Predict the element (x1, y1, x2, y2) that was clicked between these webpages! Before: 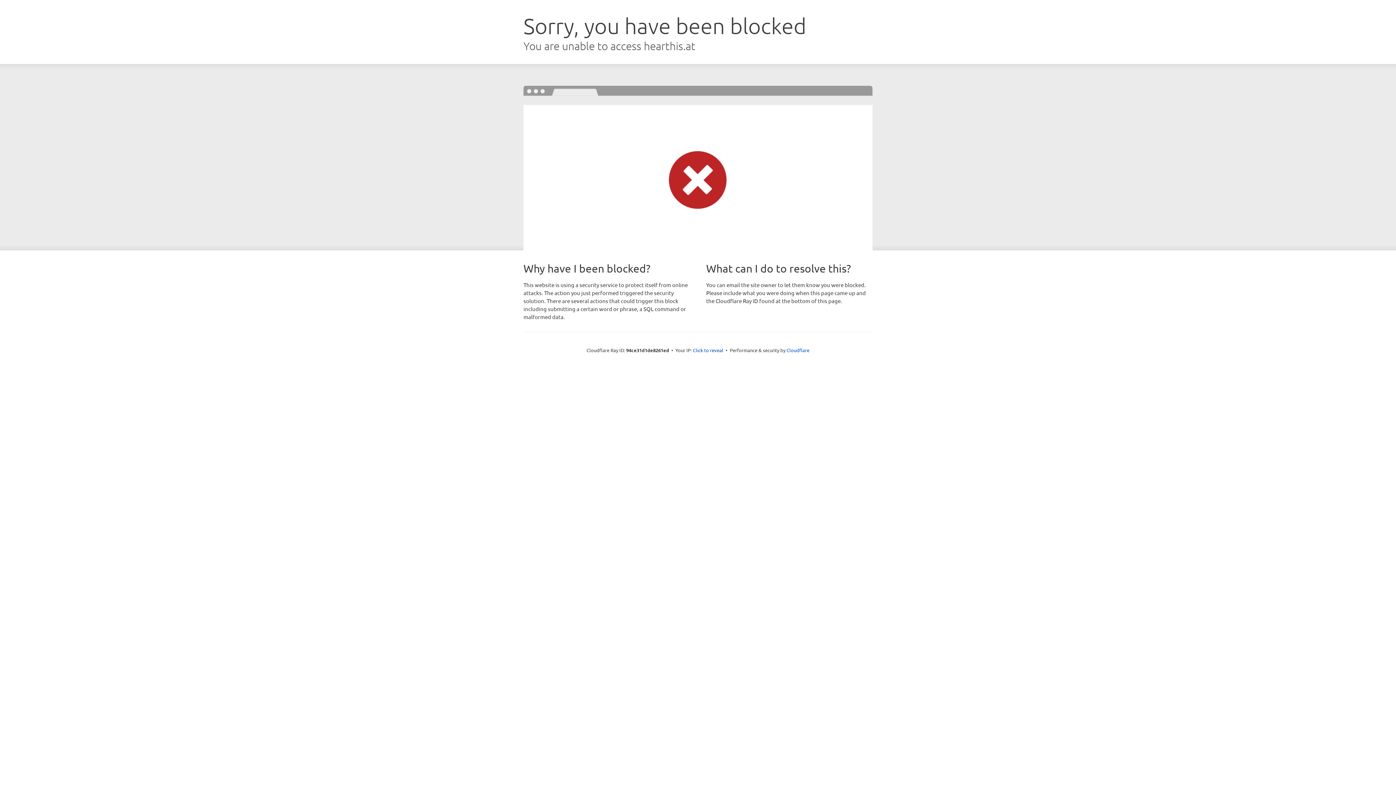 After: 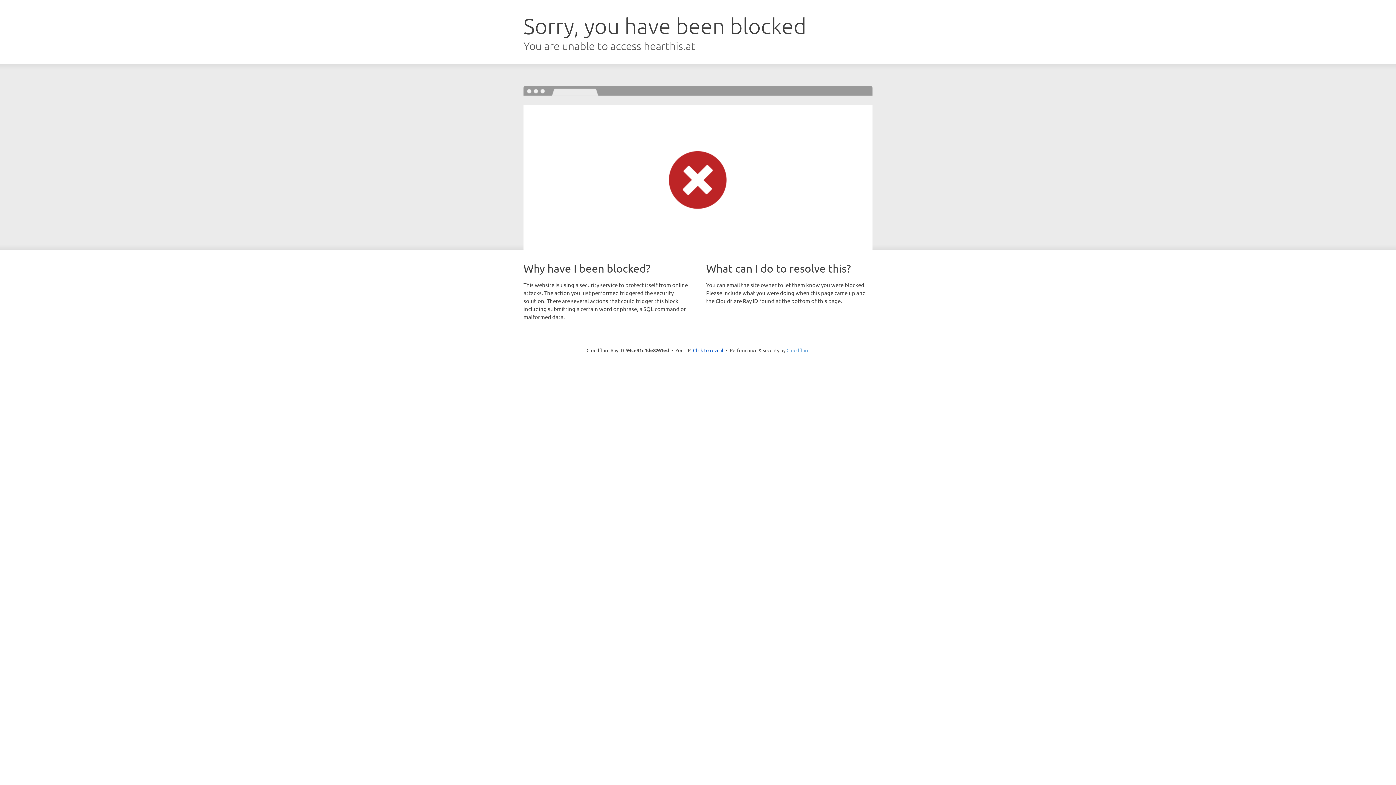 Action: label: Cloudflare bbox: (786, 347, 809, 353)